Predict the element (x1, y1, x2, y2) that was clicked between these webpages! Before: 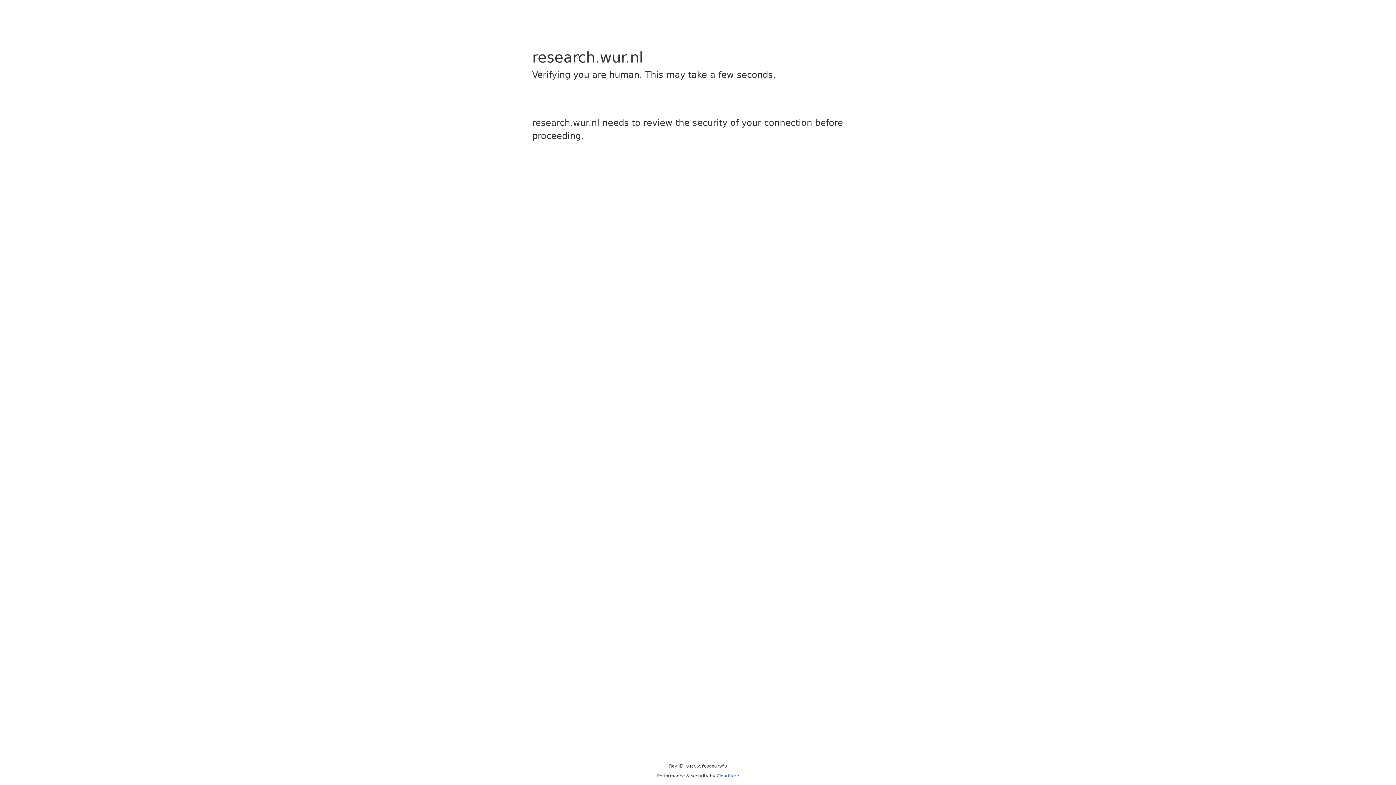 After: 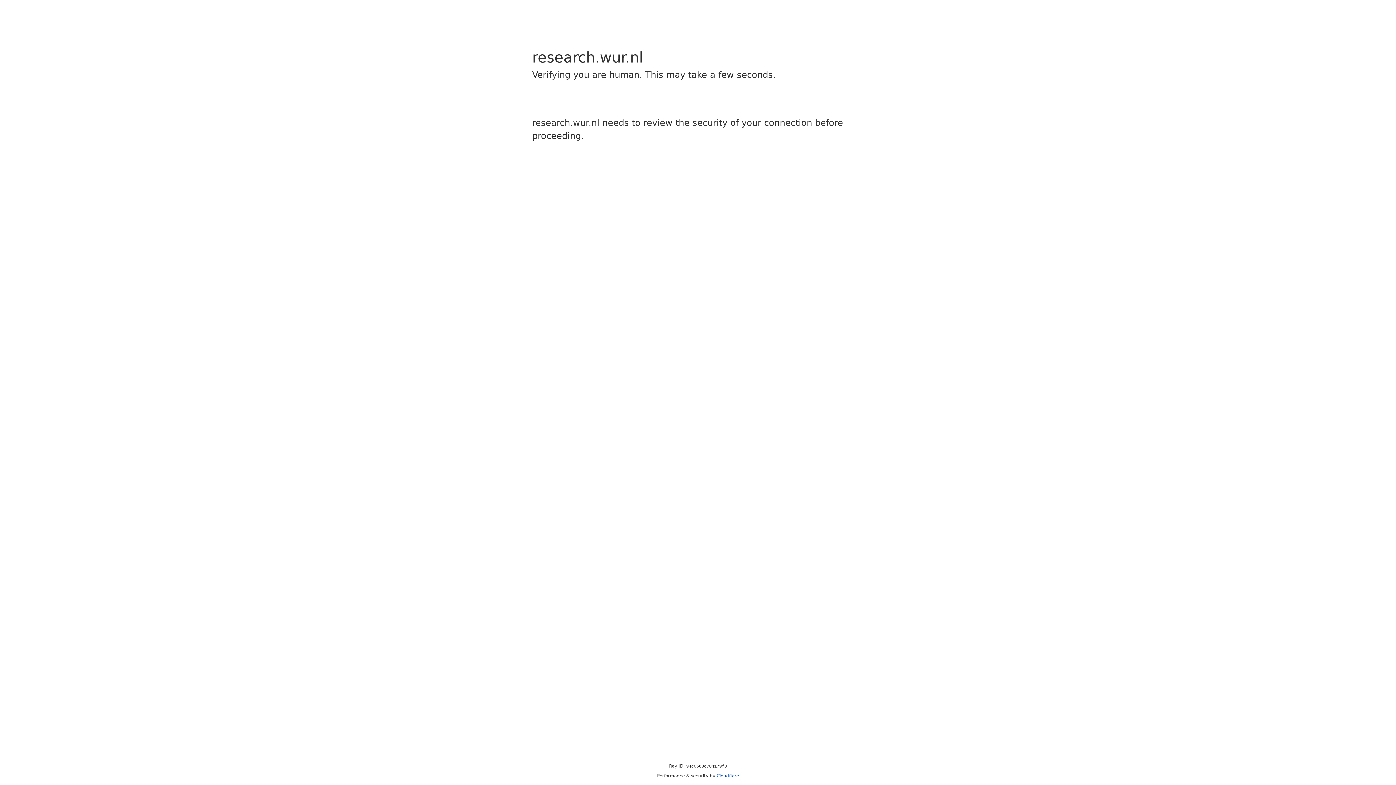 Action: label: Cloudflare bbox: (716, 773, 739, 778)